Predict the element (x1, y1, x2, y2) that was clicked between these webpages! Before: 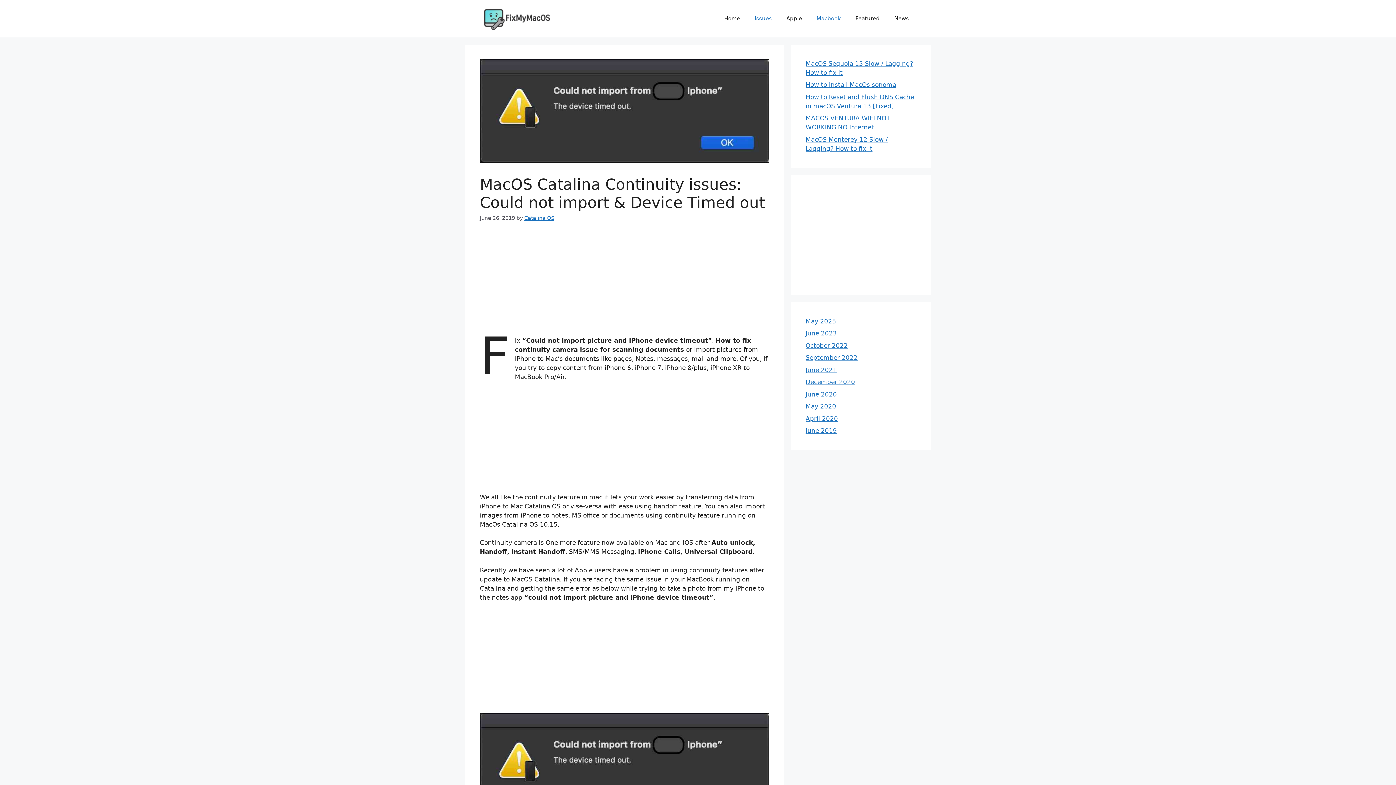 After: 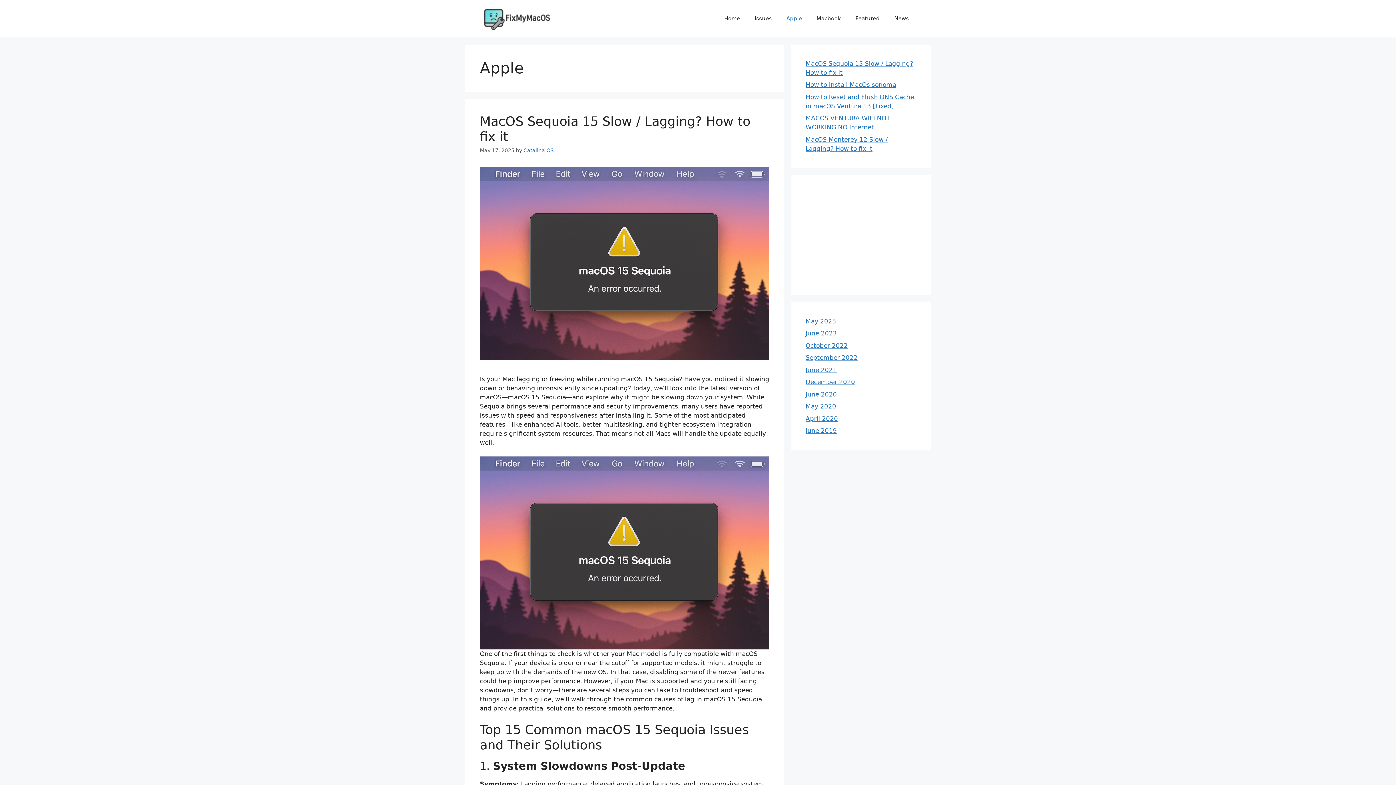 Action: label: Apple bbox: (779, 7, 809, 29)